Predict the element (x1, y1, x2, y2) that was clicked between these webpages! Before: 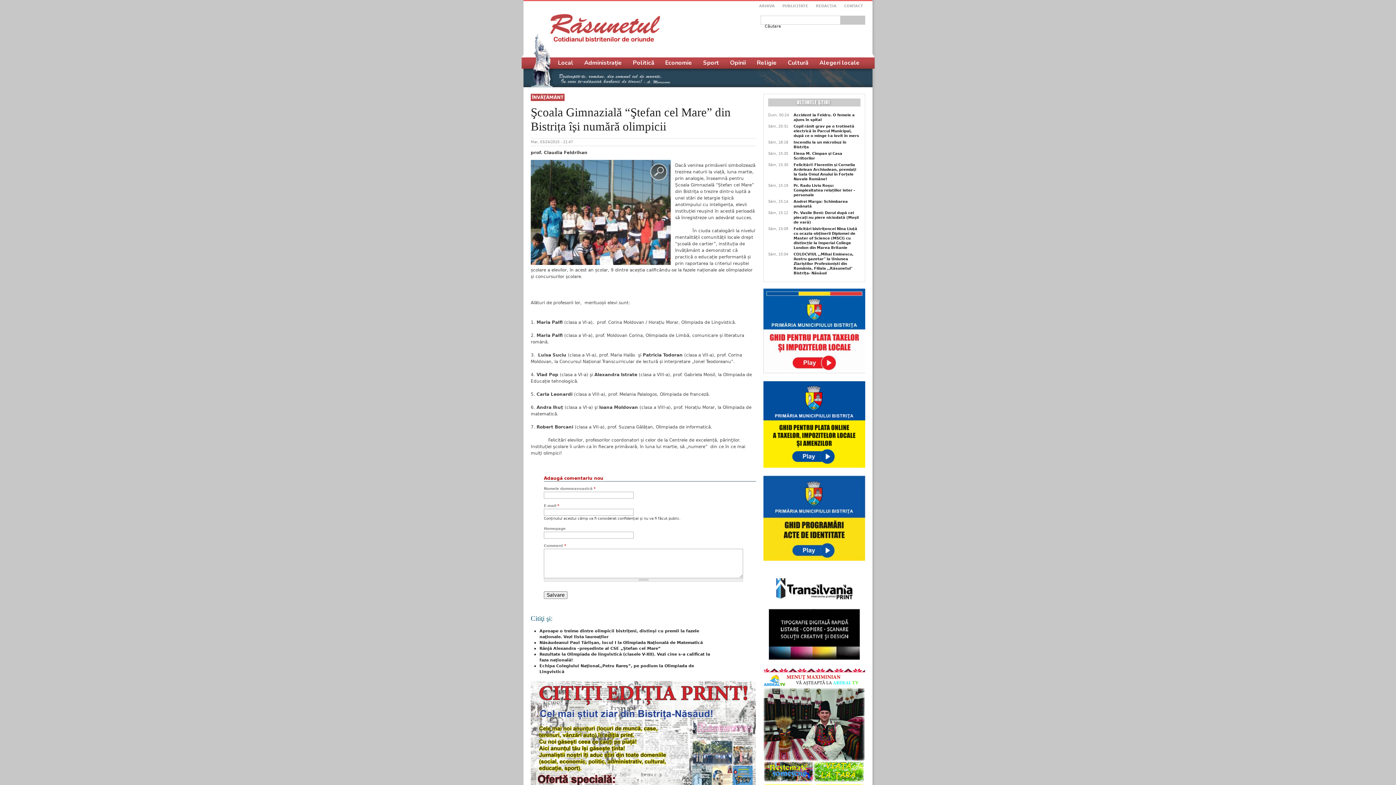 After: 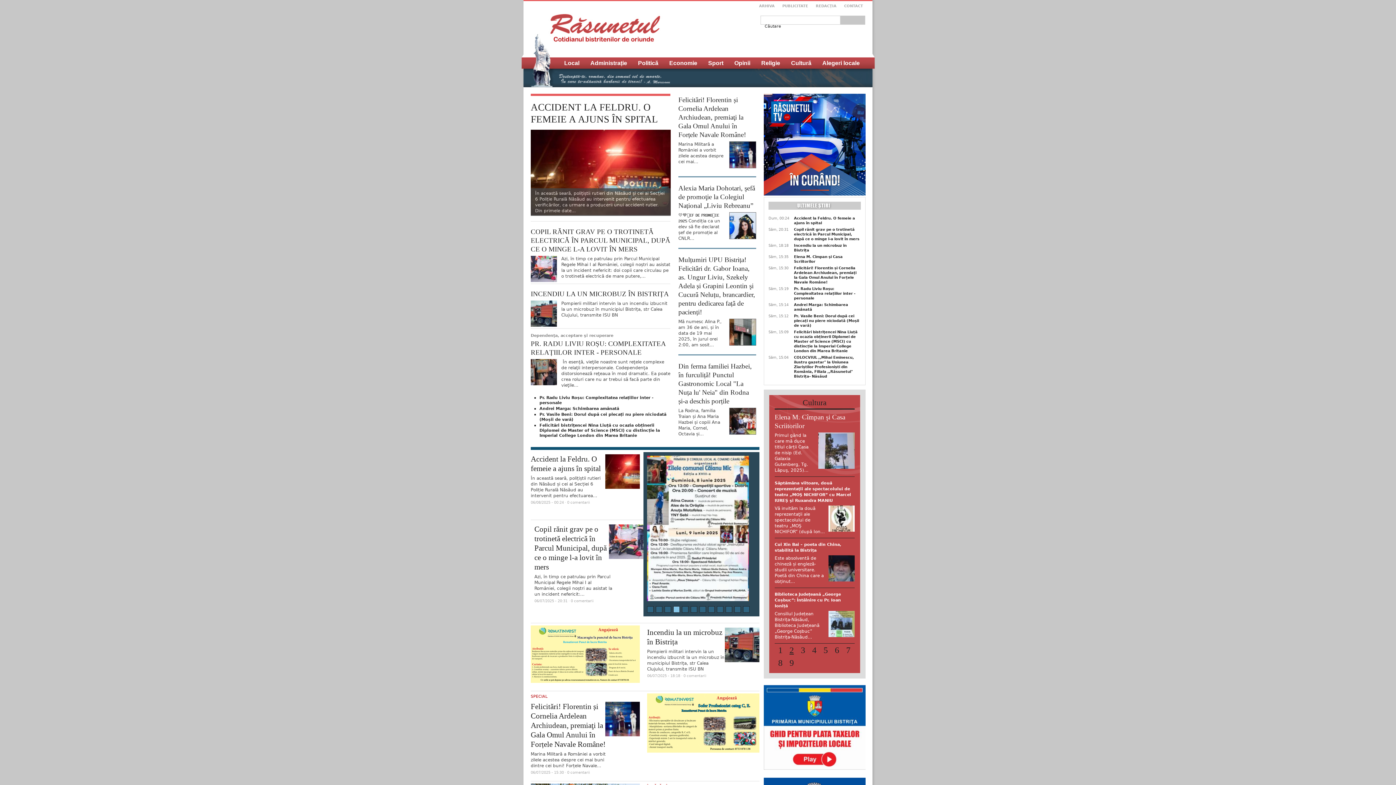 Action: bbox: (540, 13, 669, 42)